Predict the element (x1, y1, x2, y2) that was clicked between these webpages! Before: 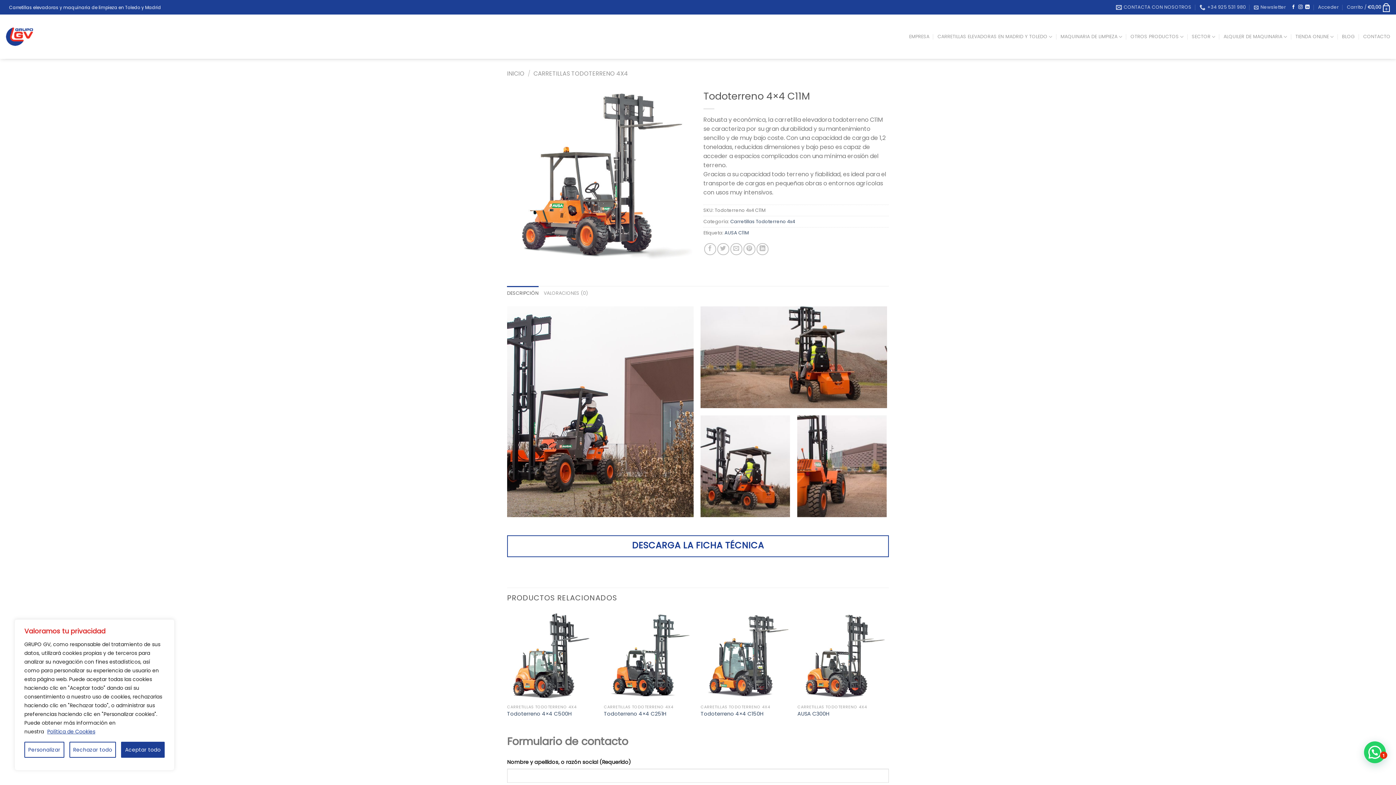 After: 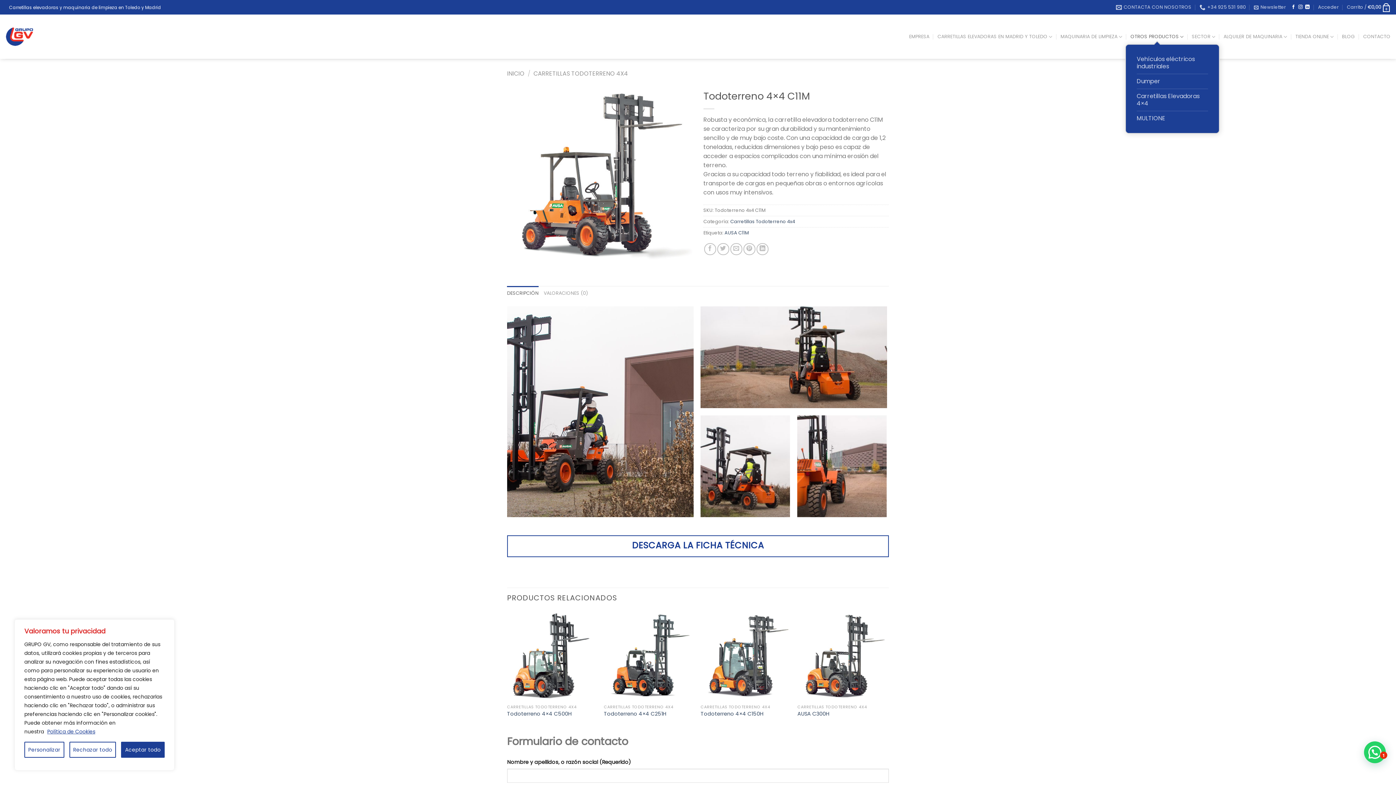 Action: label: OTROS PRODUCTOS bbox: (1130, 29, 1184, 43)